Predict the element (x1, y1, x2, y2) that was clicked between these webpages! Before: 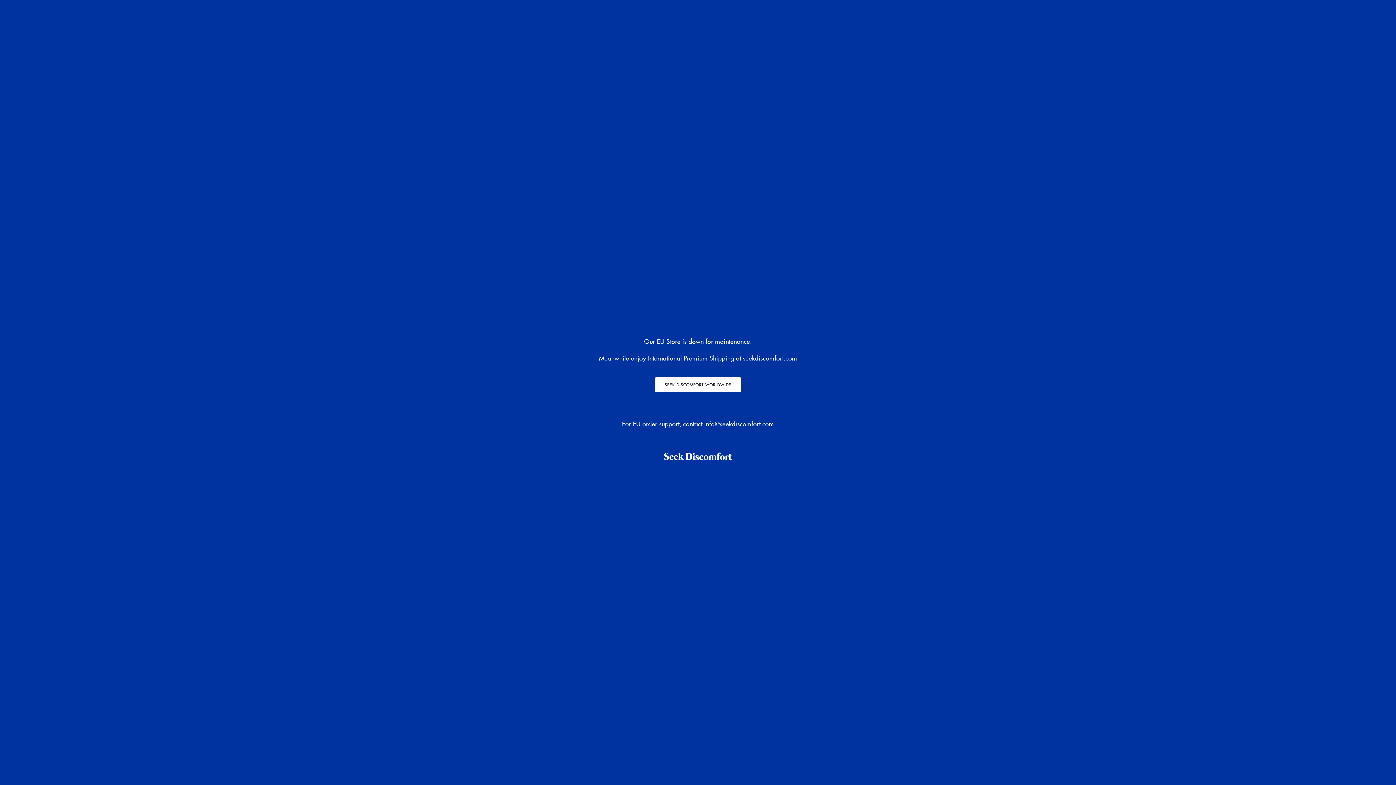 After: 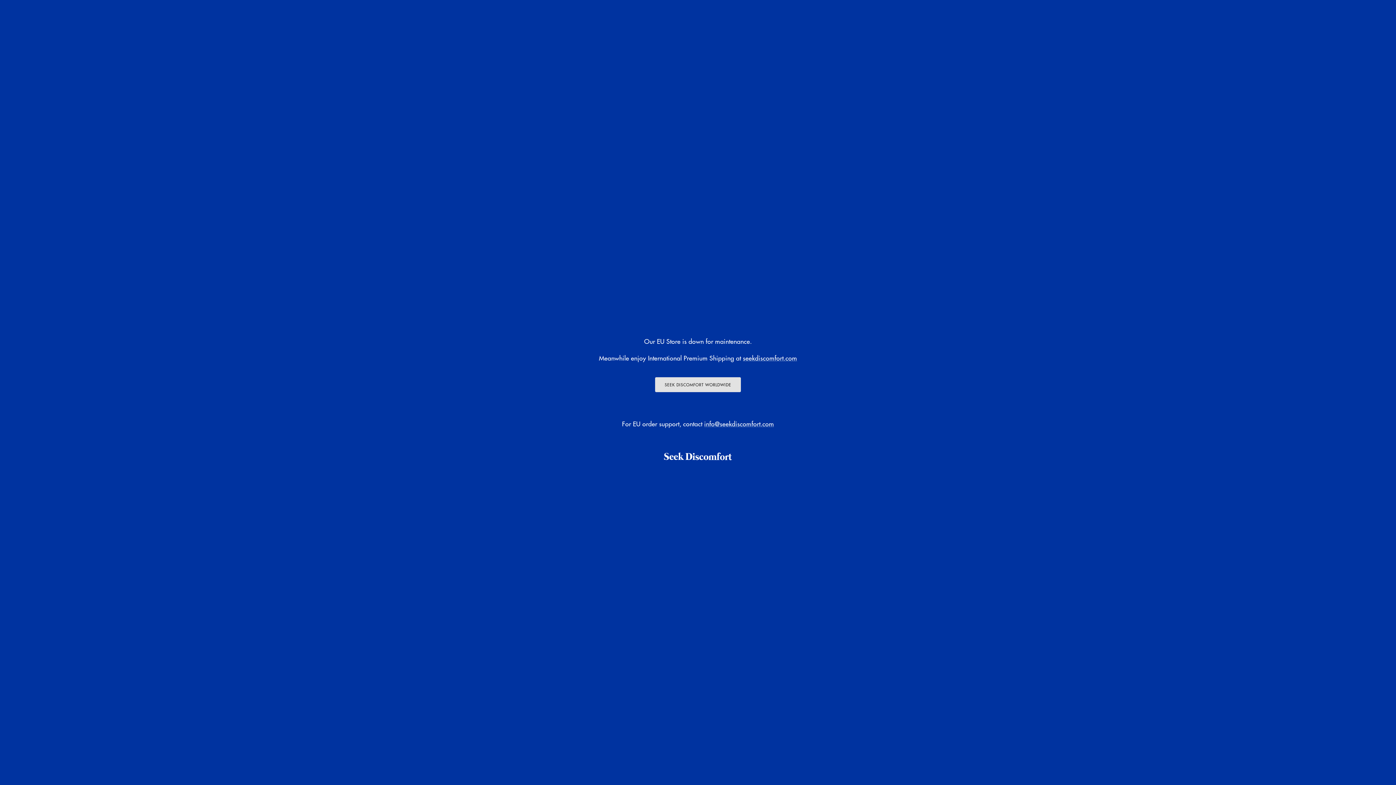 Action: label: SEEK DISCOMFORT WORLDWIDE bbox: (655, 377, 741, 392)